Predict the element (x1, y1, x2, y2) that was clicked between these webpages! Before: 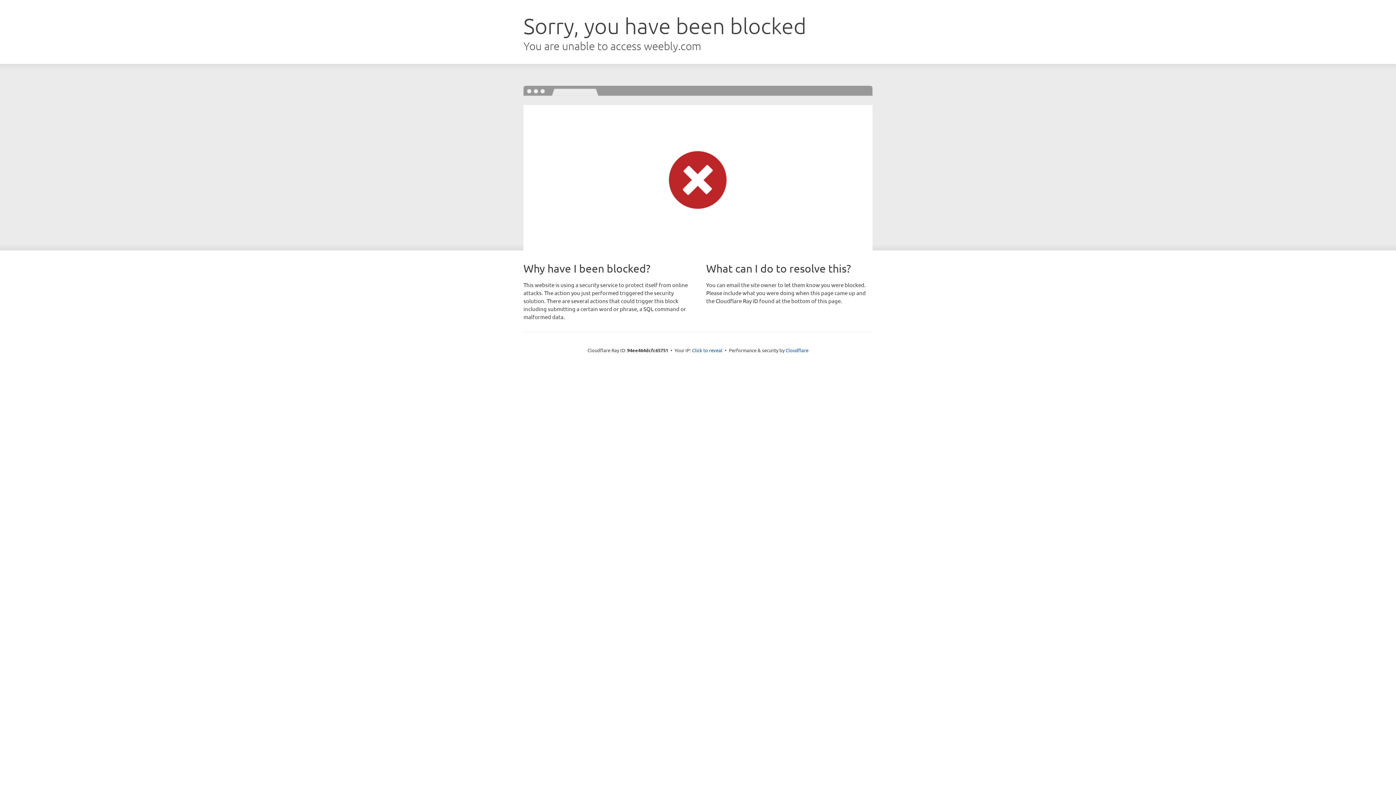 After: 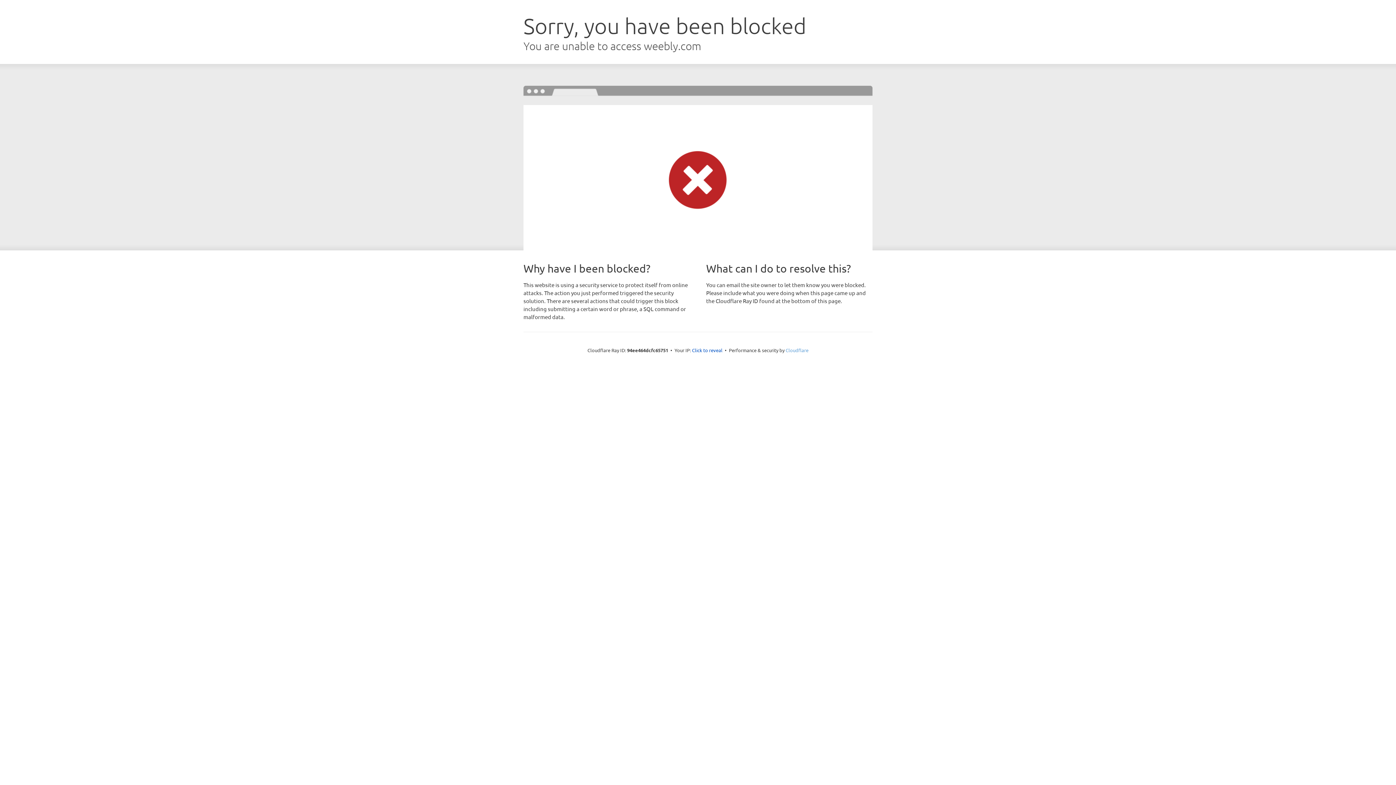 Action: label: Cloudflare bbox: (785, 347, 808, 353)